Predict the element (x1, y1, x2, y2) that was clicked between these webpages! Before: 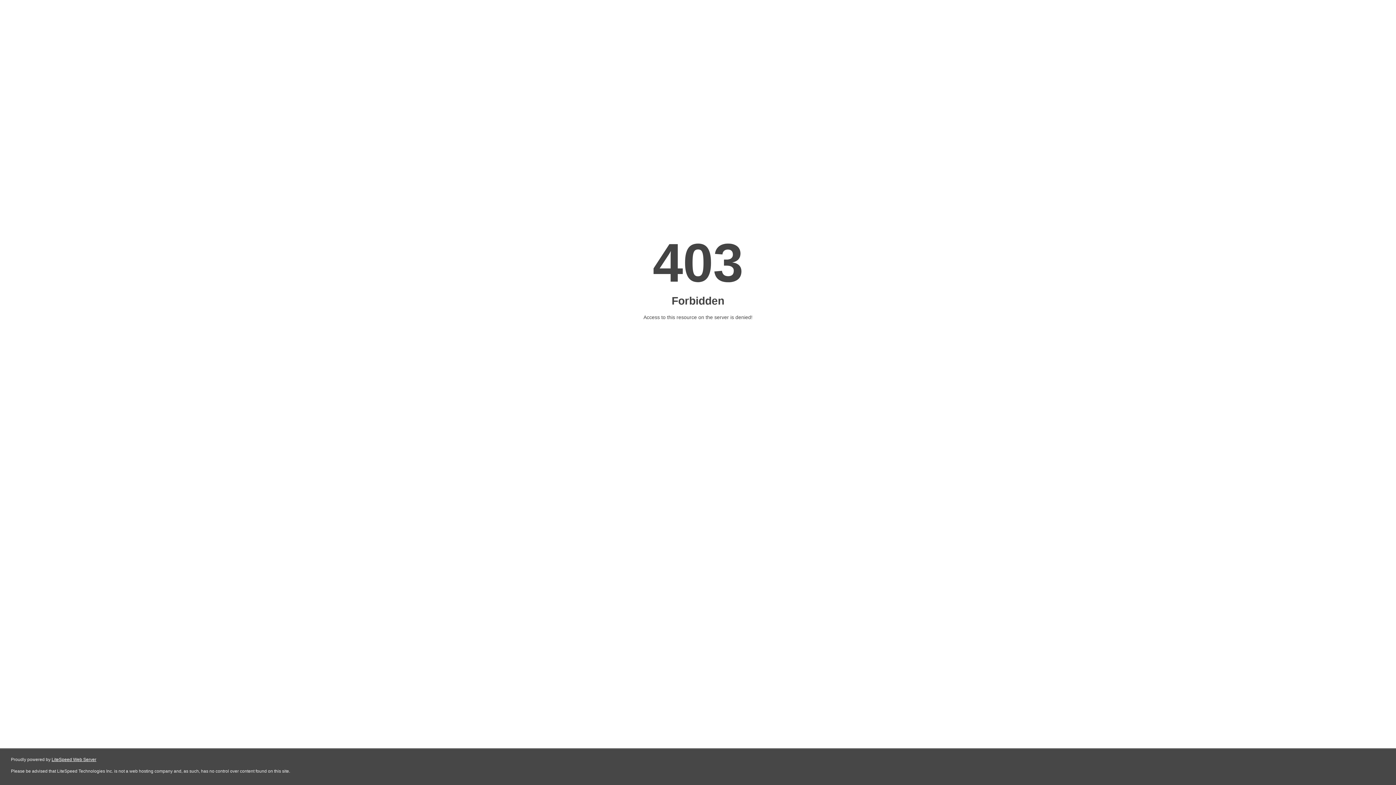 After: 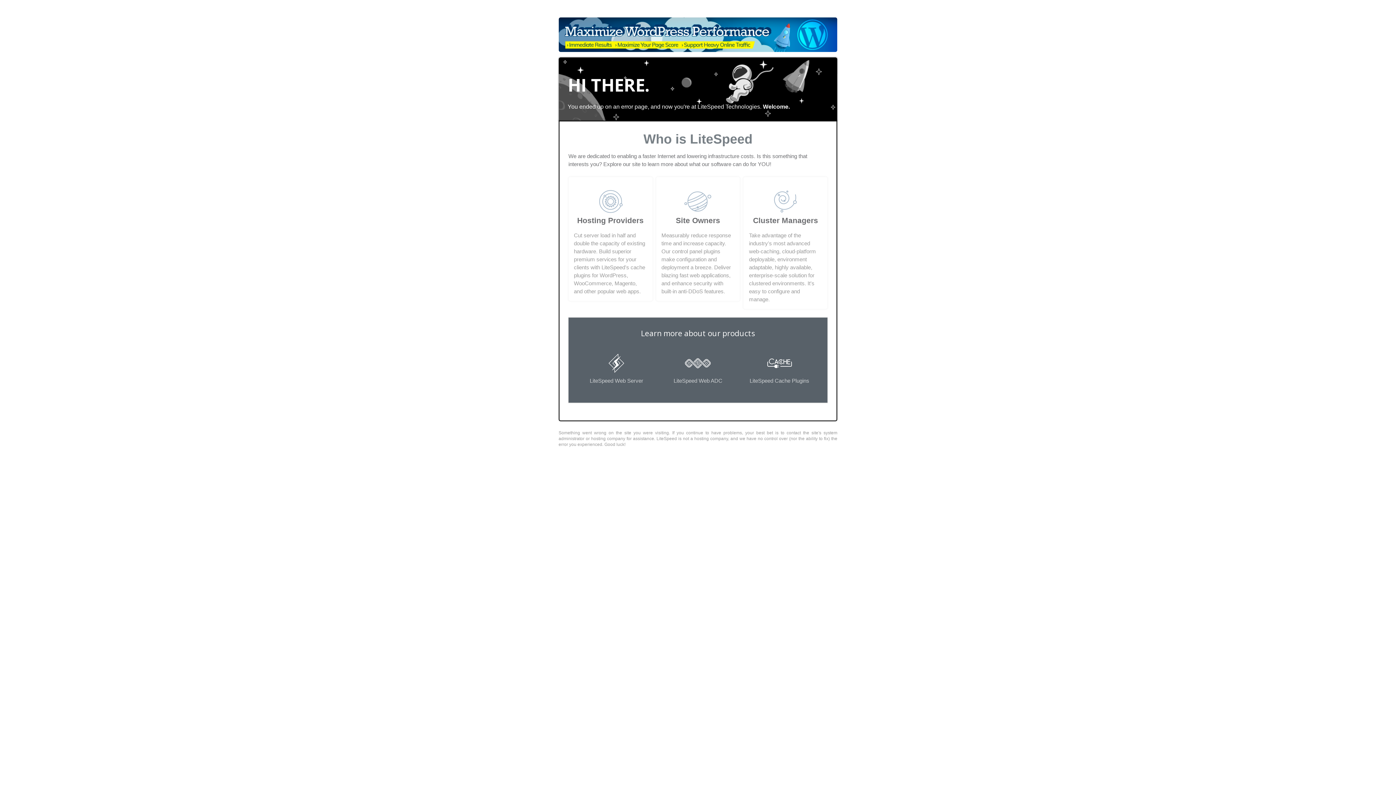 Action: label: LiteSpeed Web Server bbox: (51, 757, 96, 762)